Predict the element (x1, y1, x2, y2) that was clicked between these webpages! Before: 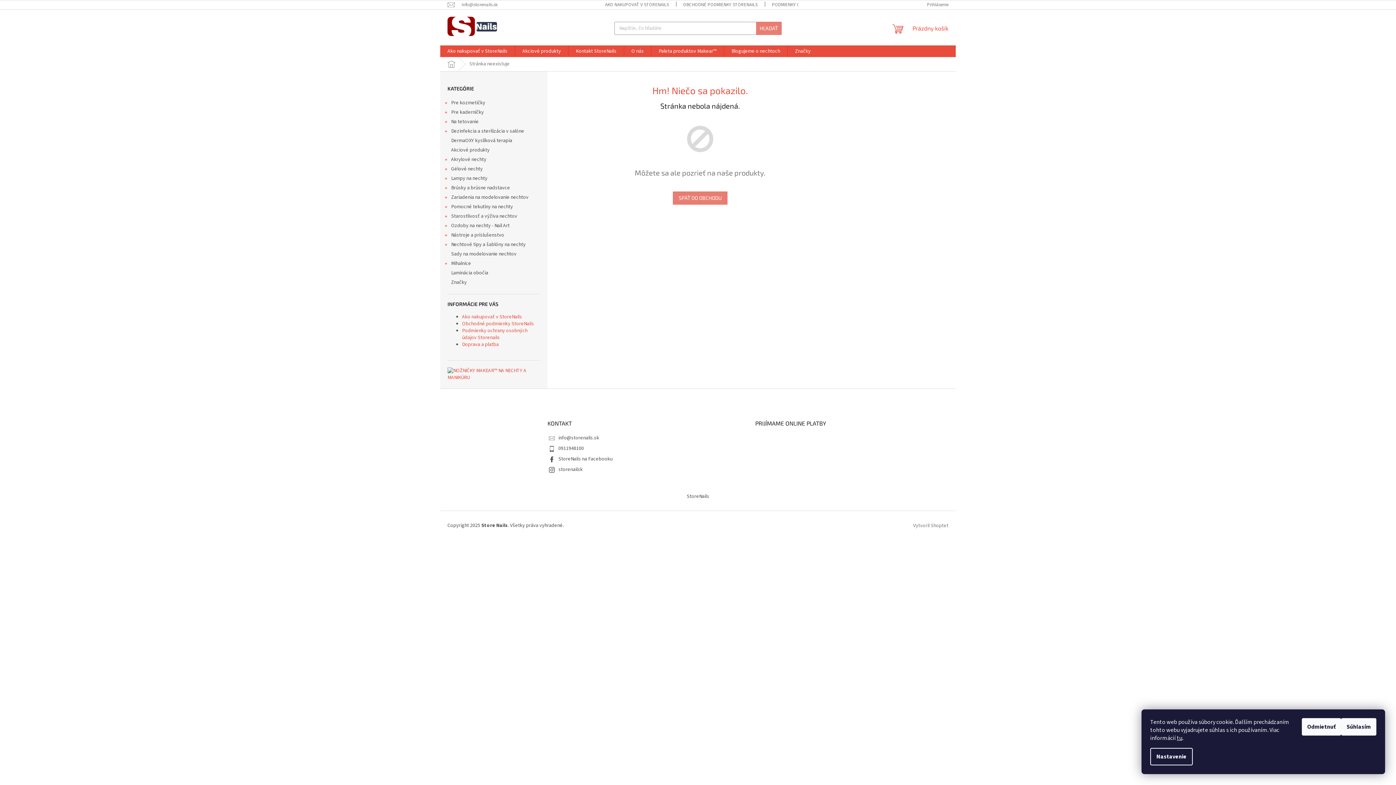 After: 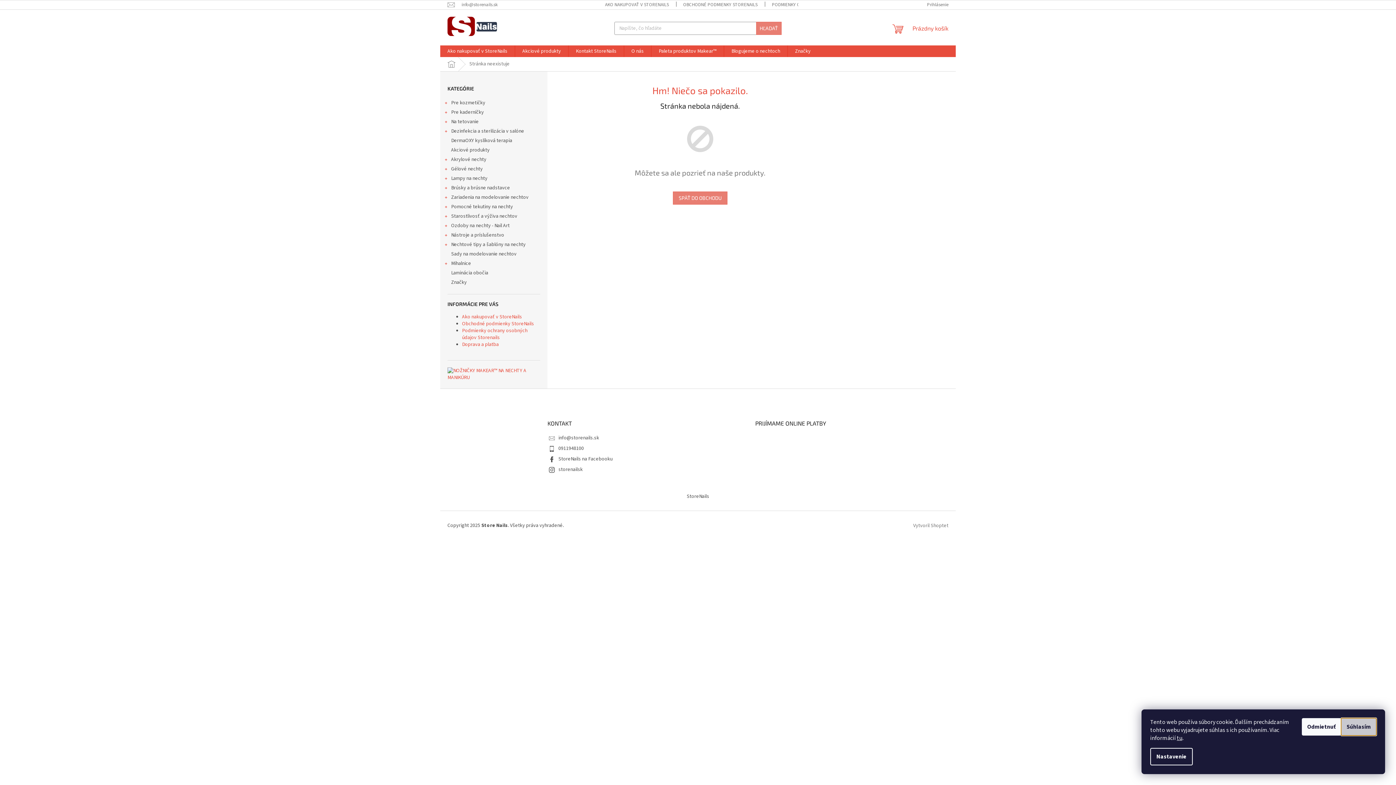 Action: bbox: (1341, 718, 1376, 736) label: Súhlasím